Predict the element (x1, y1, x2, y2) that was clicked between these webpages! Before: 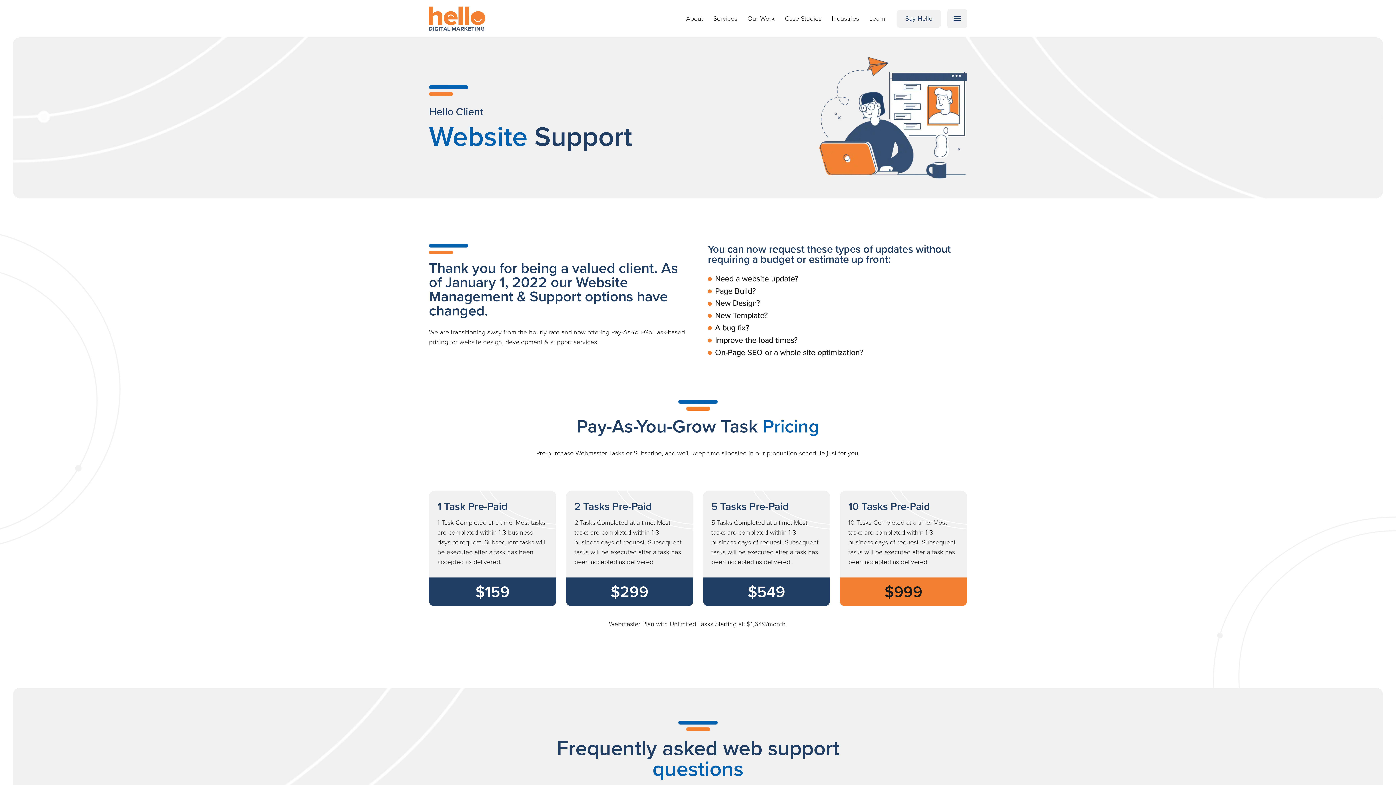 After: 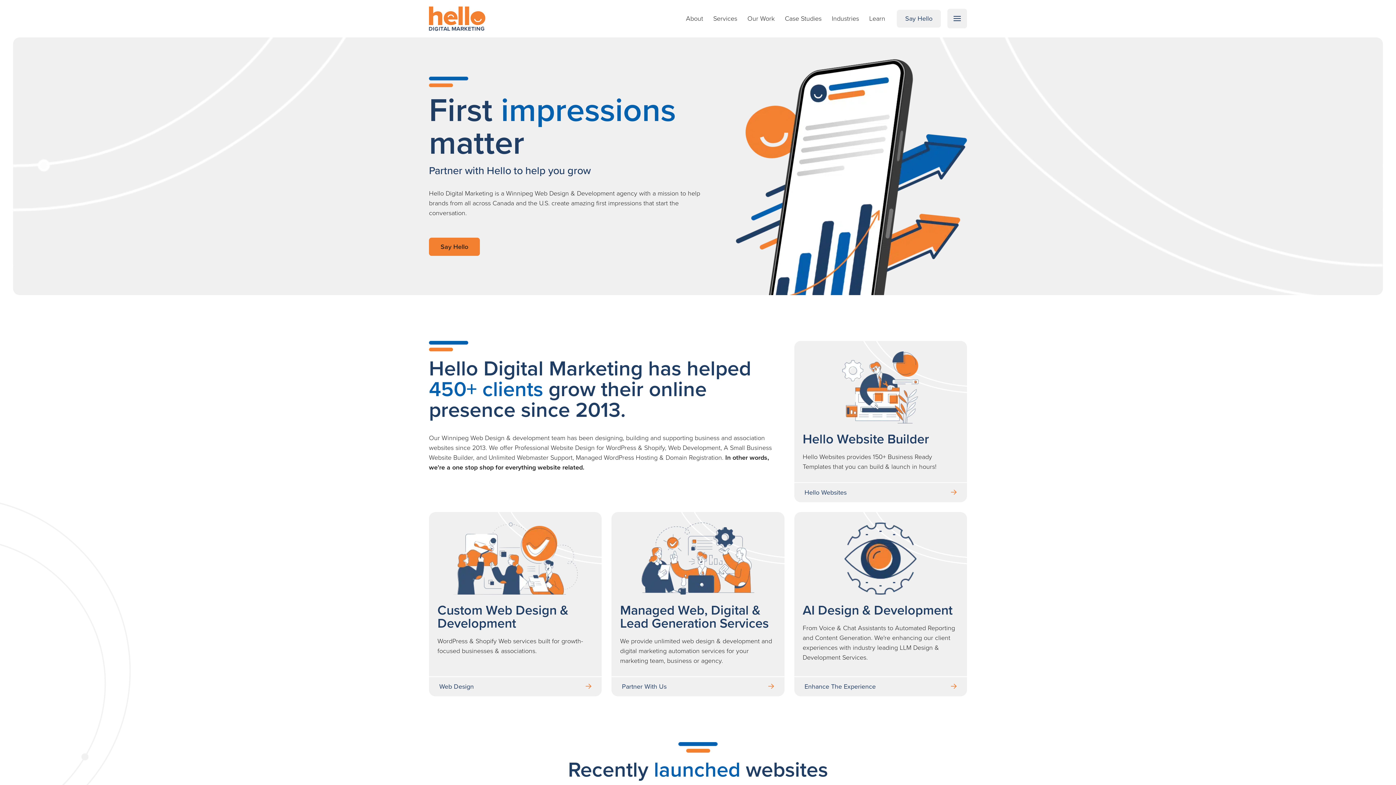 Action: bbox: (429, 6, 485, 30)